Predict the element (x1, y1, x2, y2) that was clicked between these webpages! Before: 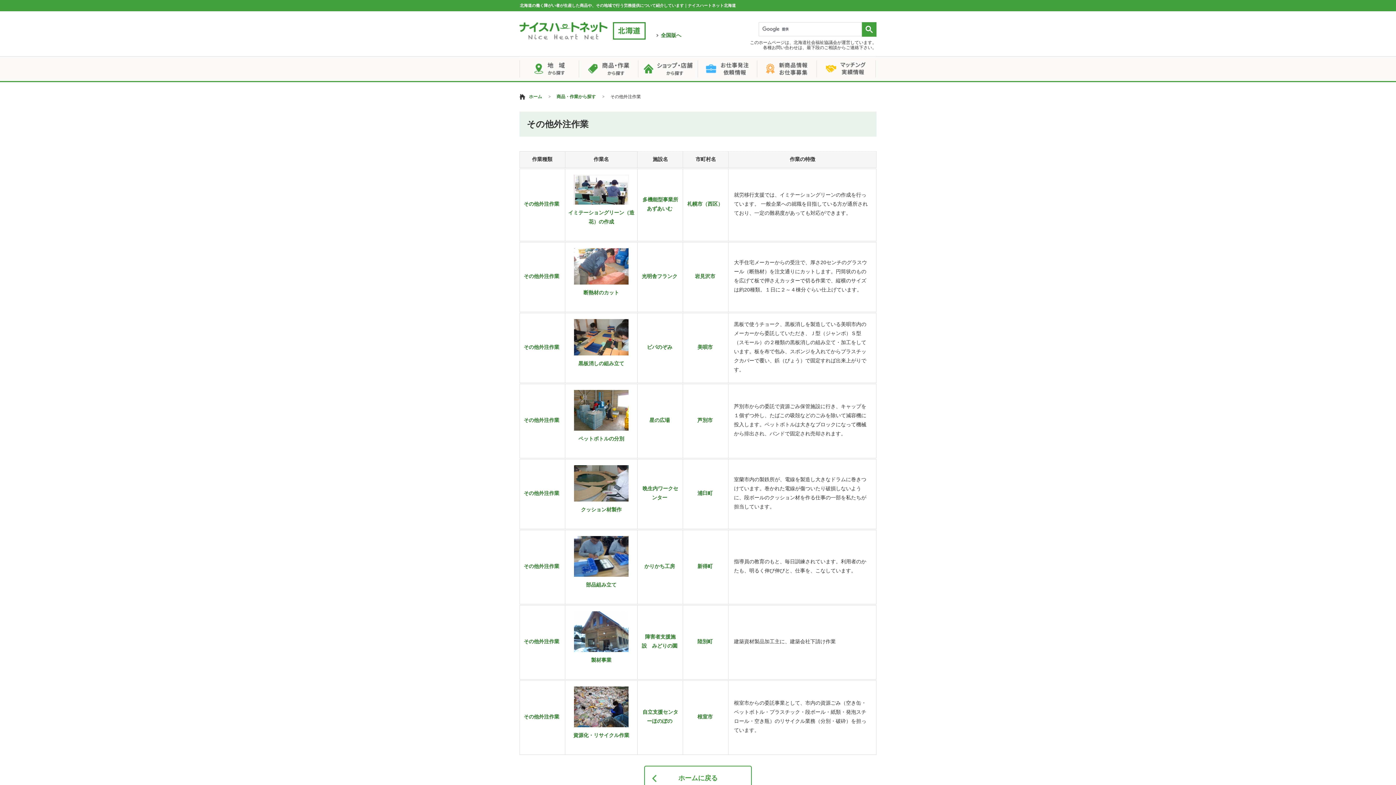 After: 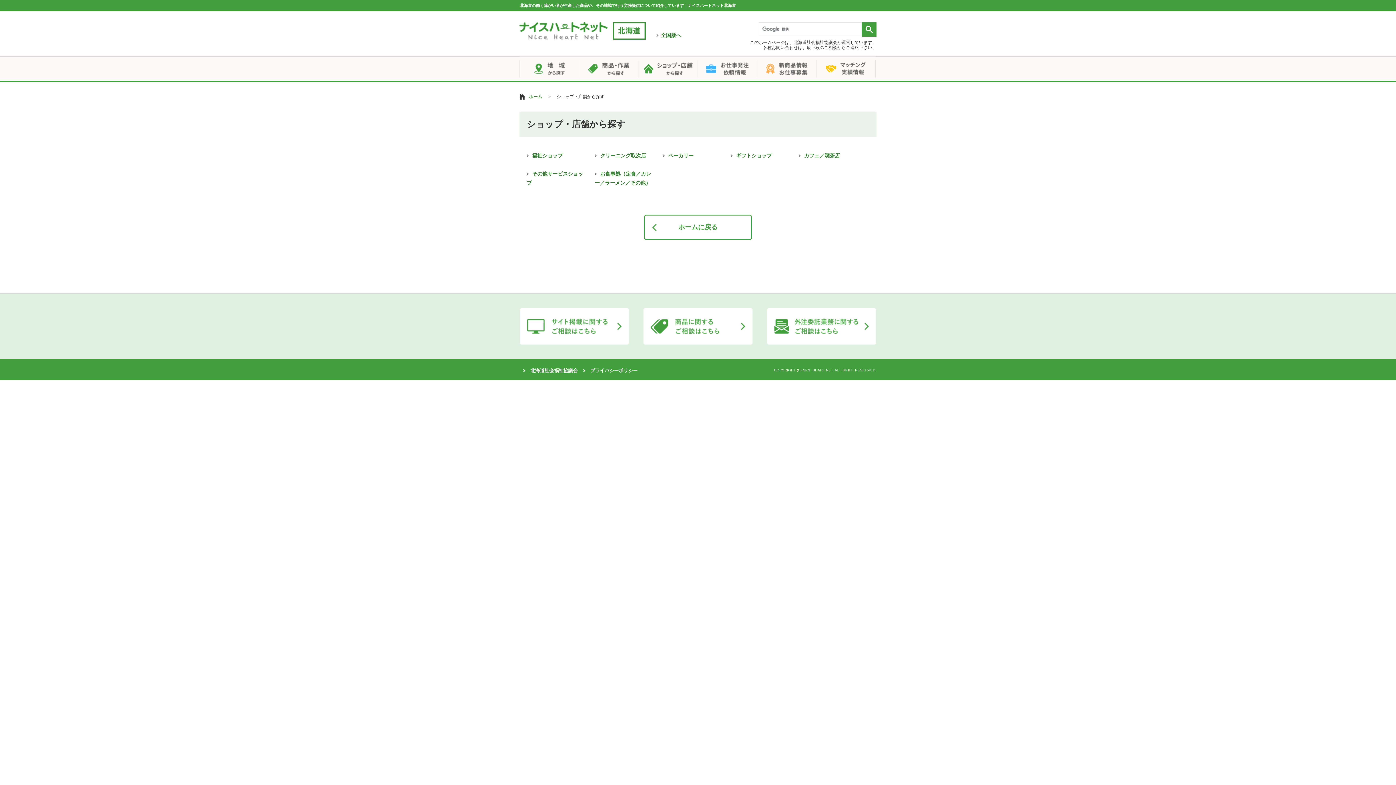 Action: bbox: (638, 56, 697, 81)